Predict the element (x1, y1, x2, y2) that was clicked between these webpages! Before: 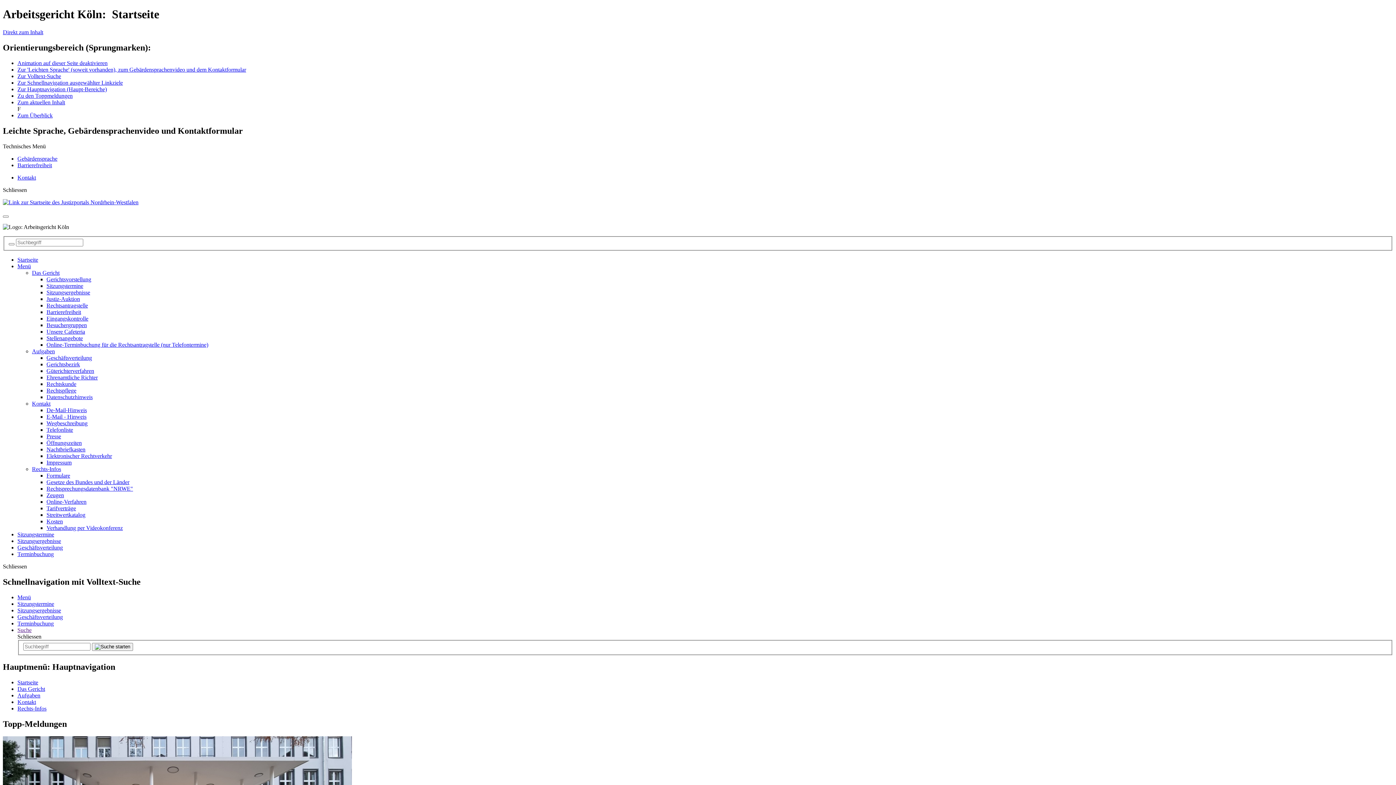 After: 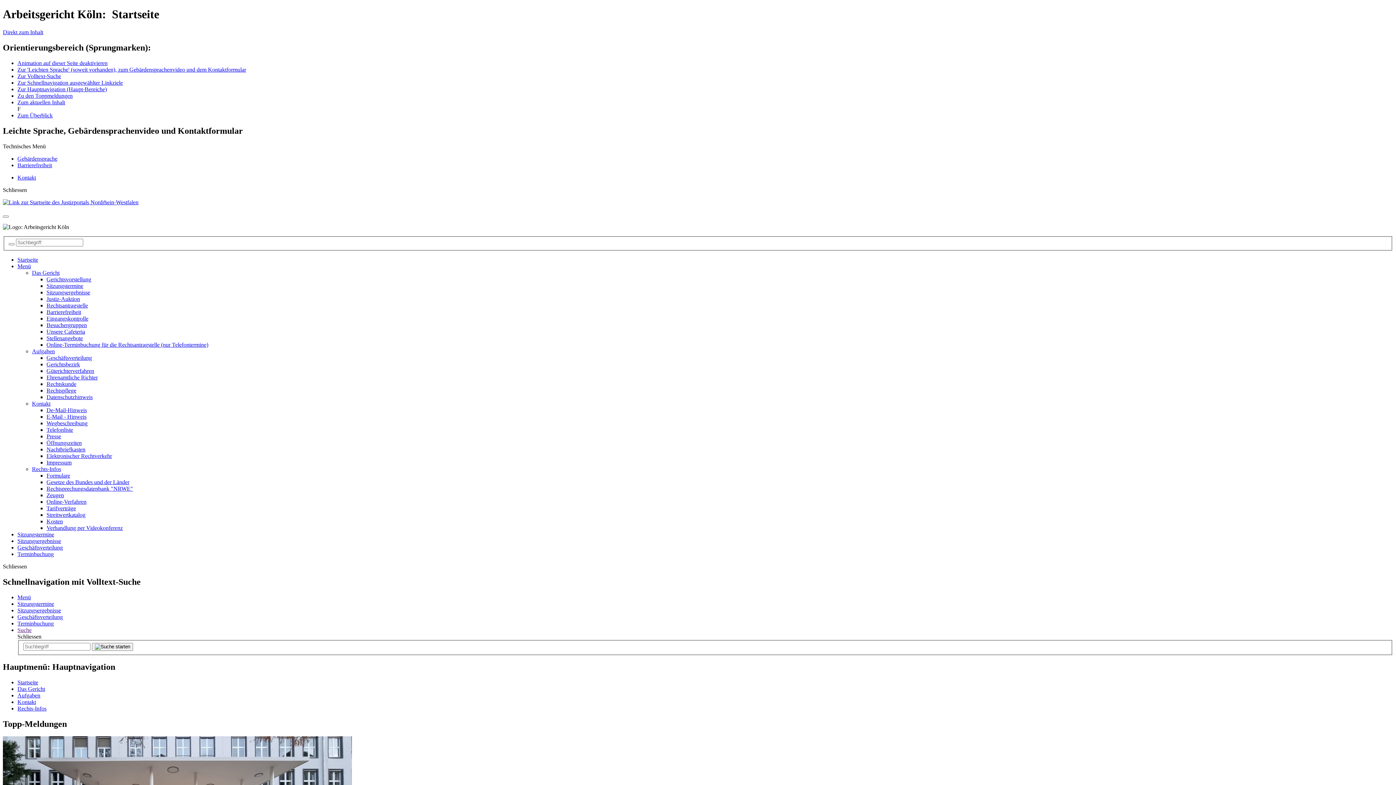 Action: label: Kontakt bbox: (32, 400, 50, 406)